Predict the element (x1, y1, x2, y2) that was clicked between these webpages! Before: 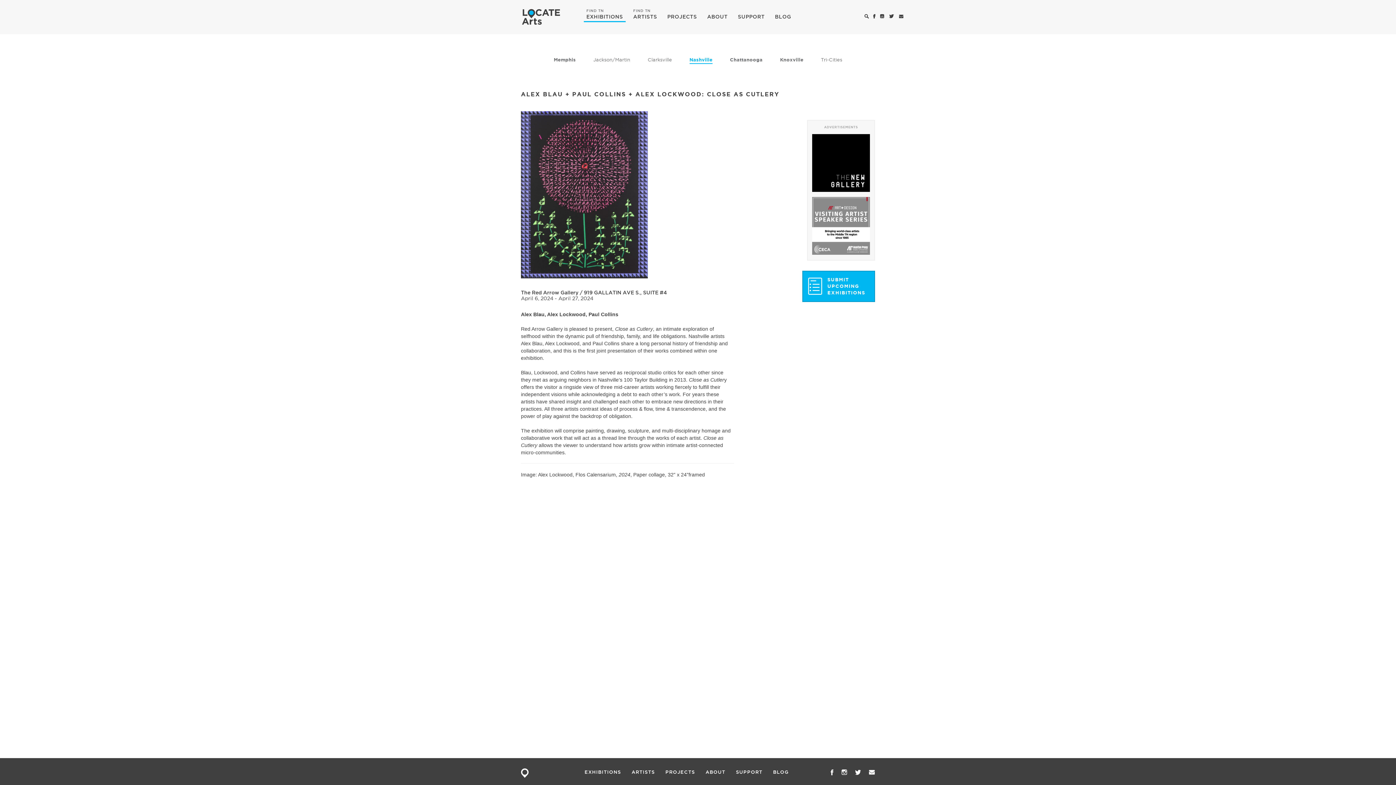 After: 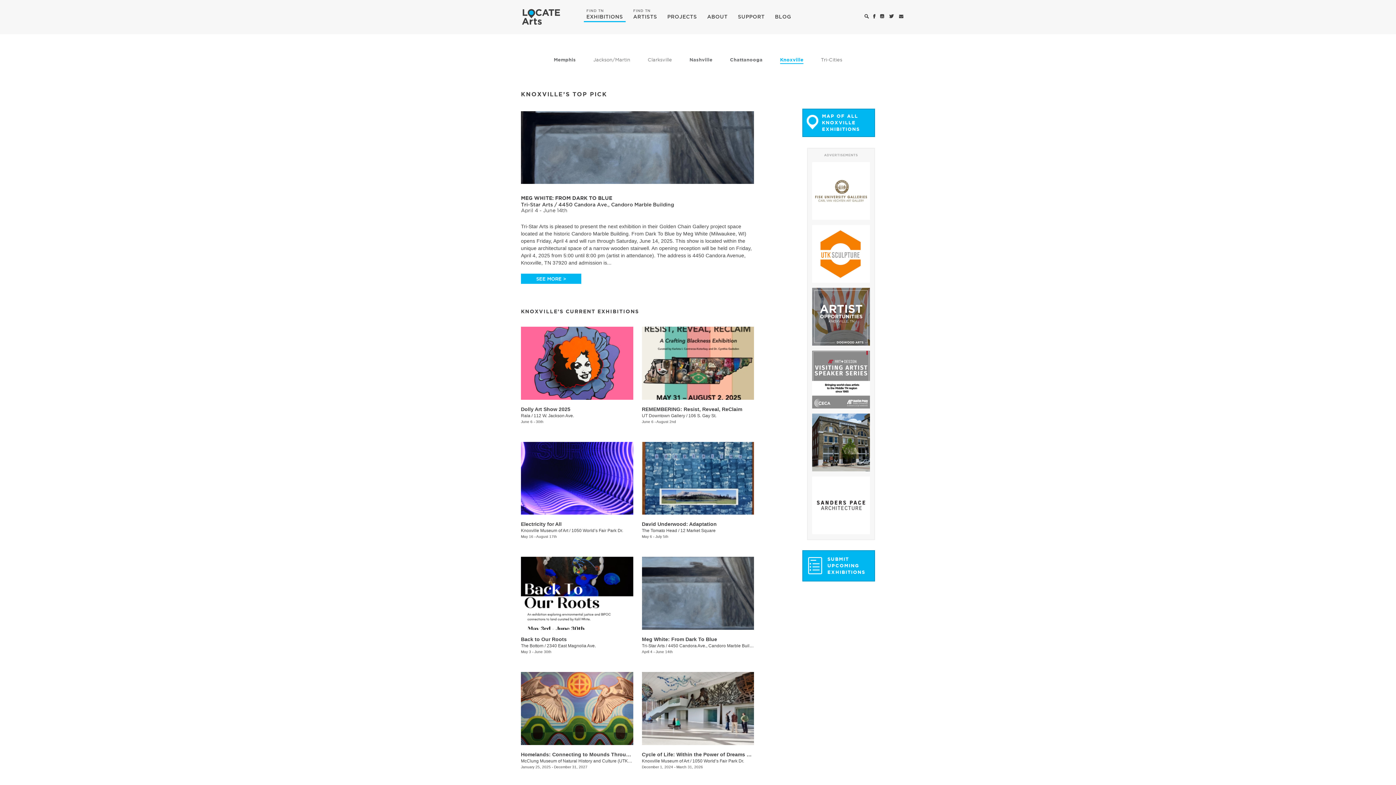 Action: bbox: (780, 56, 803, 64) label: Knoxville